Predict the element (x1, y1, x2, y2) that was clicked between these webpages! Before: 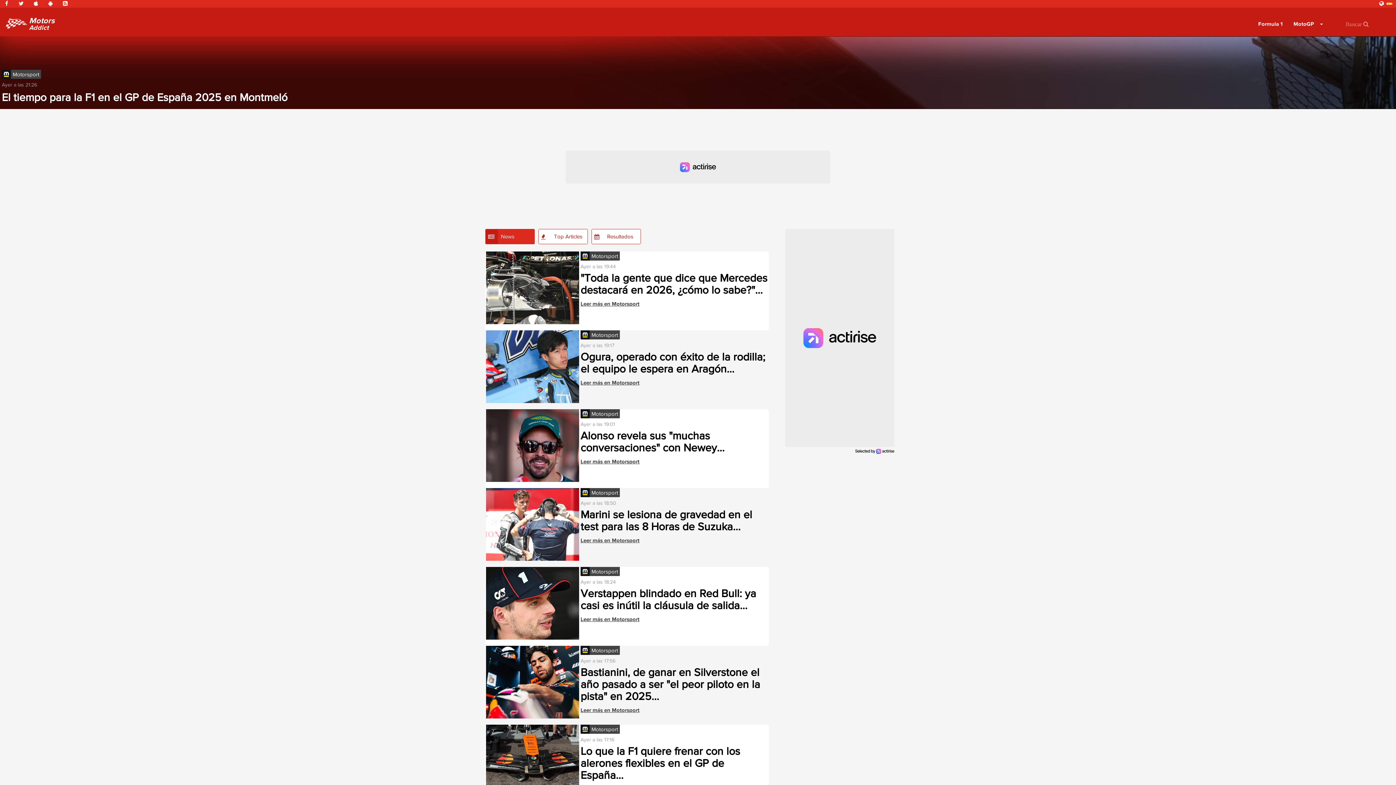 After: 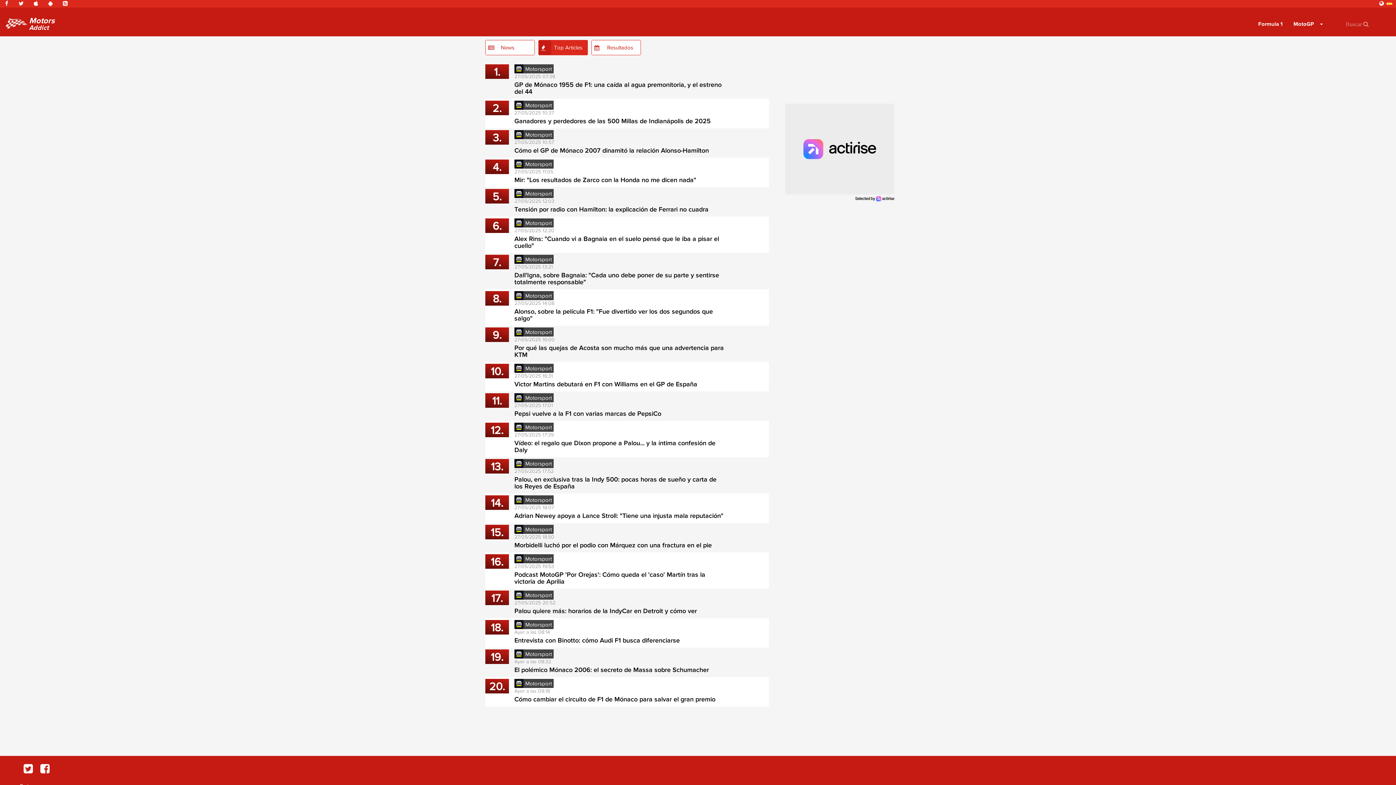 Action: bbox: (551, 229, 587, 244) label: Top Articles